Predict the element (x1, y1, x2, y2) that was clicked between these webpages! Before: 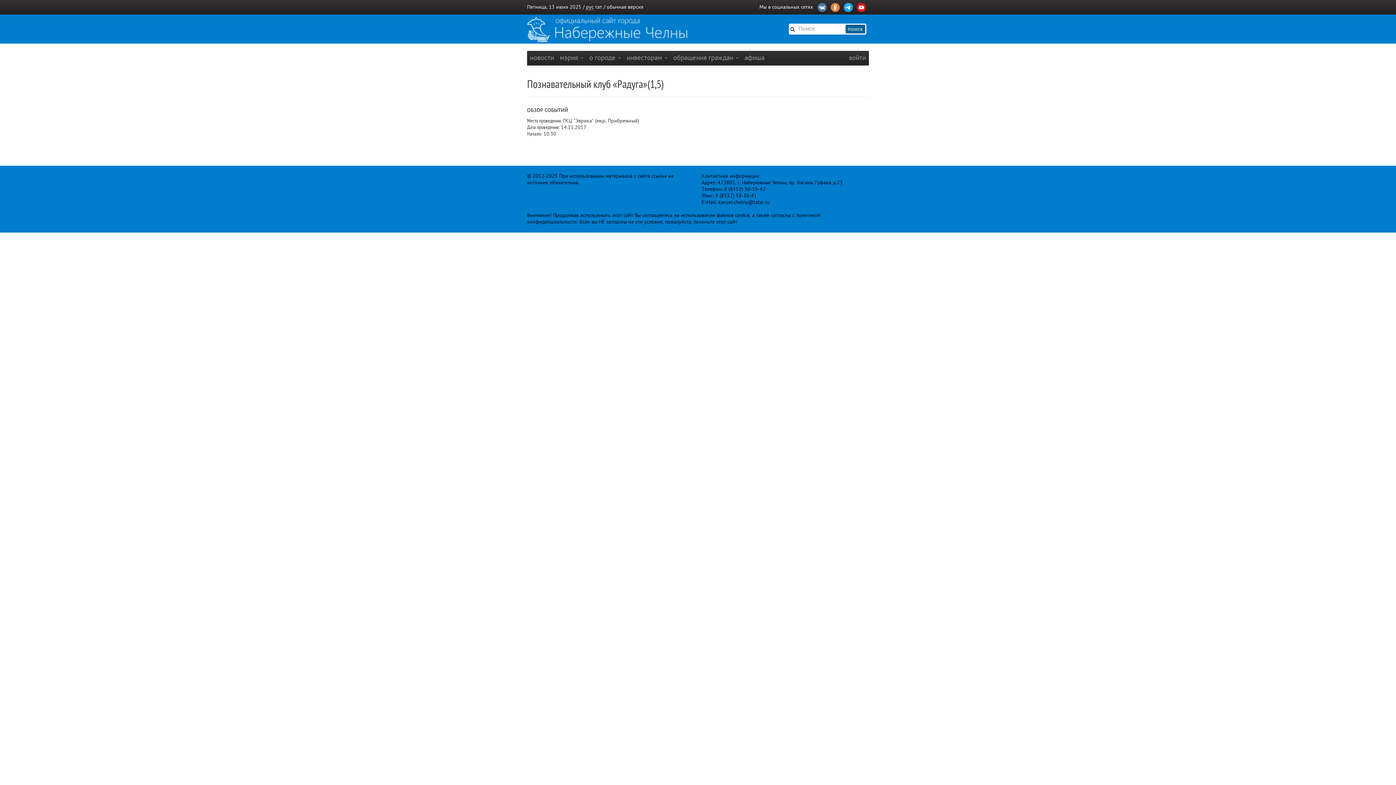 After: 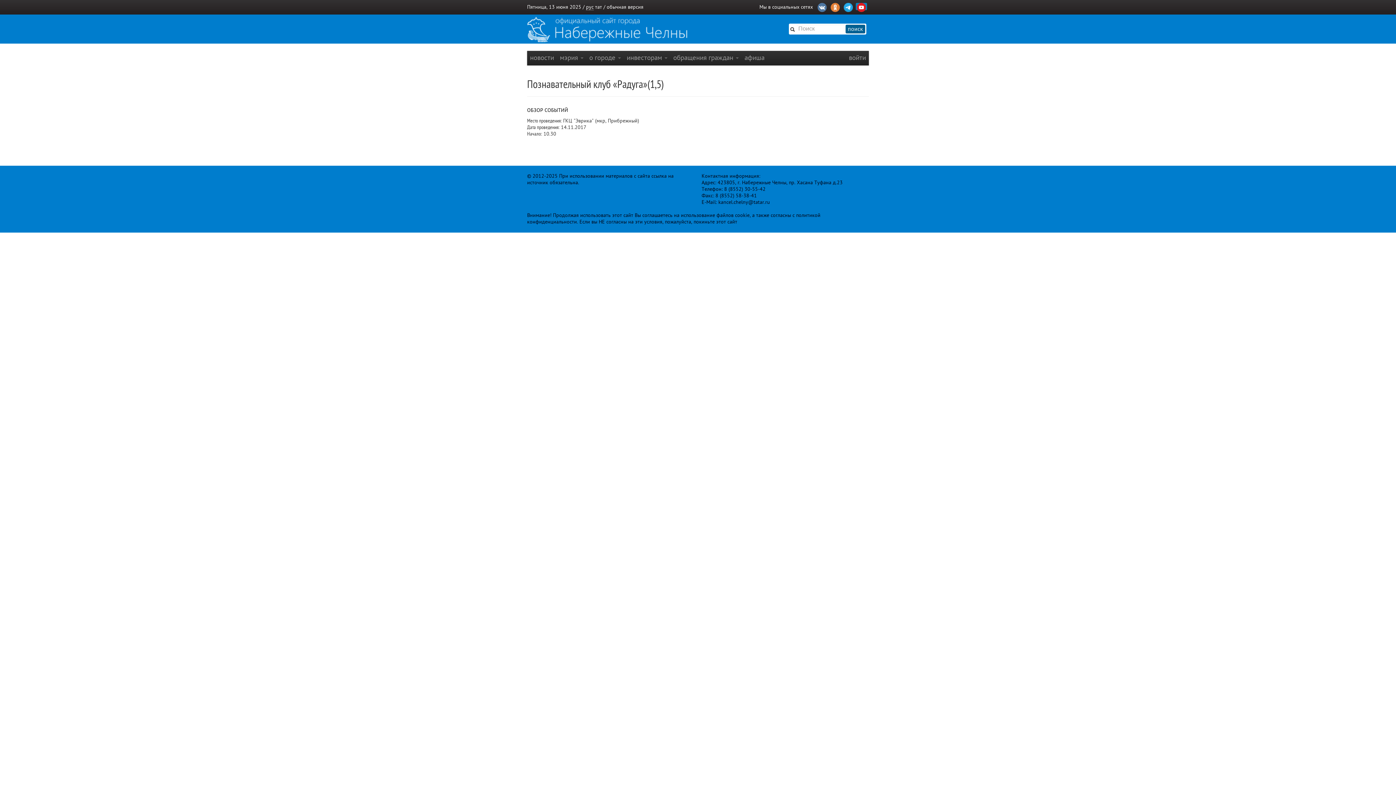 Action: bbox: (856, 2, 867, 10)